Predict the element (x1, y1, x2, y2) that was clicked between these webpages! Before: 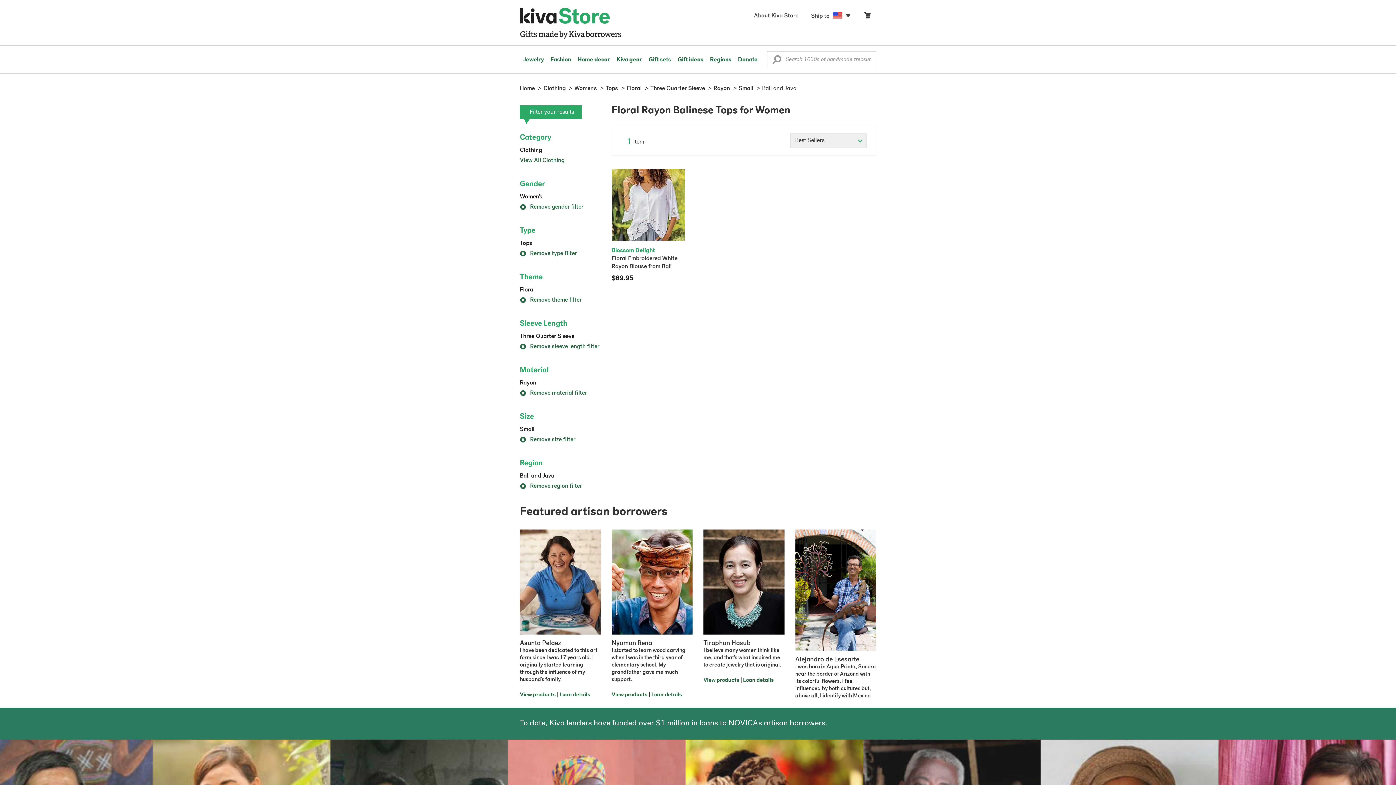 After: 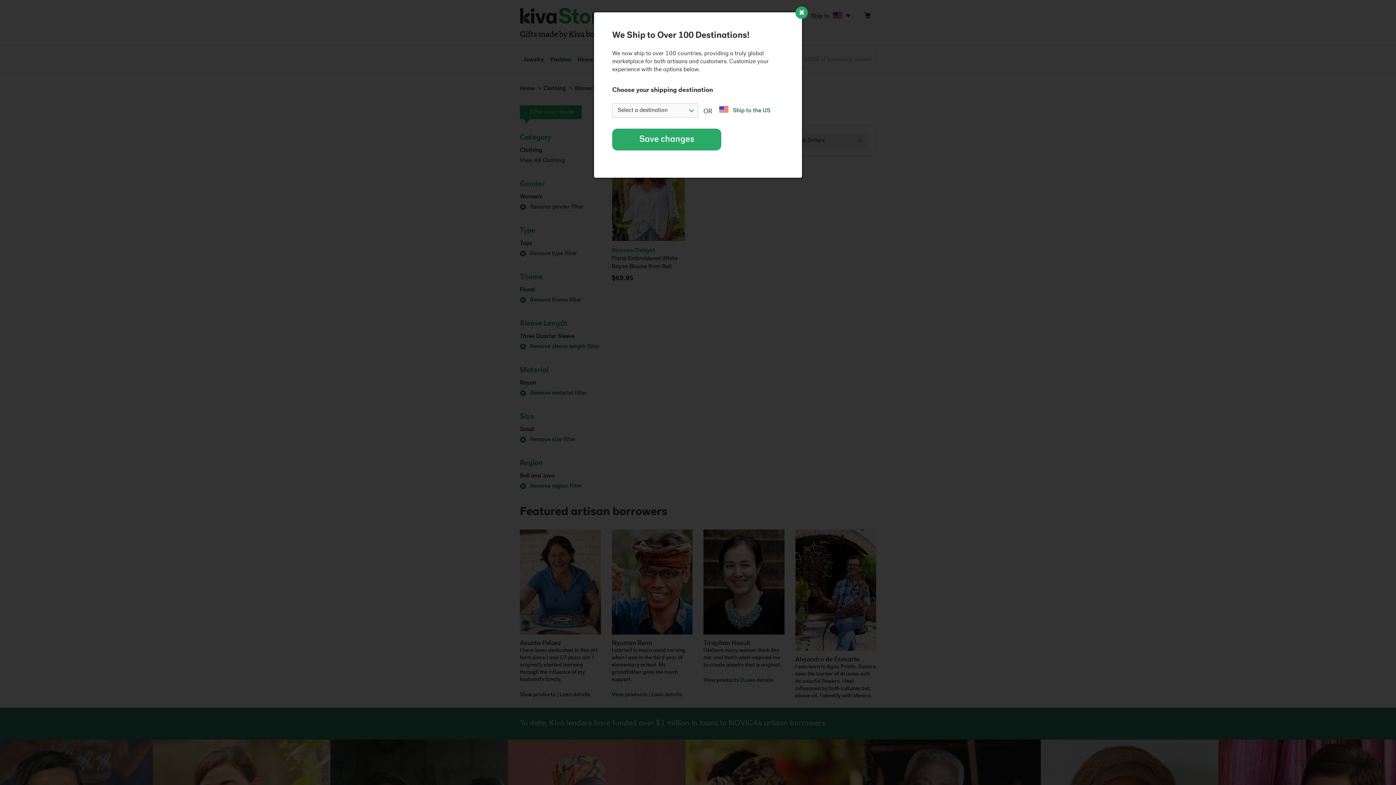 Action: bbox: (805, 10, 858, 22) label: Ship to 